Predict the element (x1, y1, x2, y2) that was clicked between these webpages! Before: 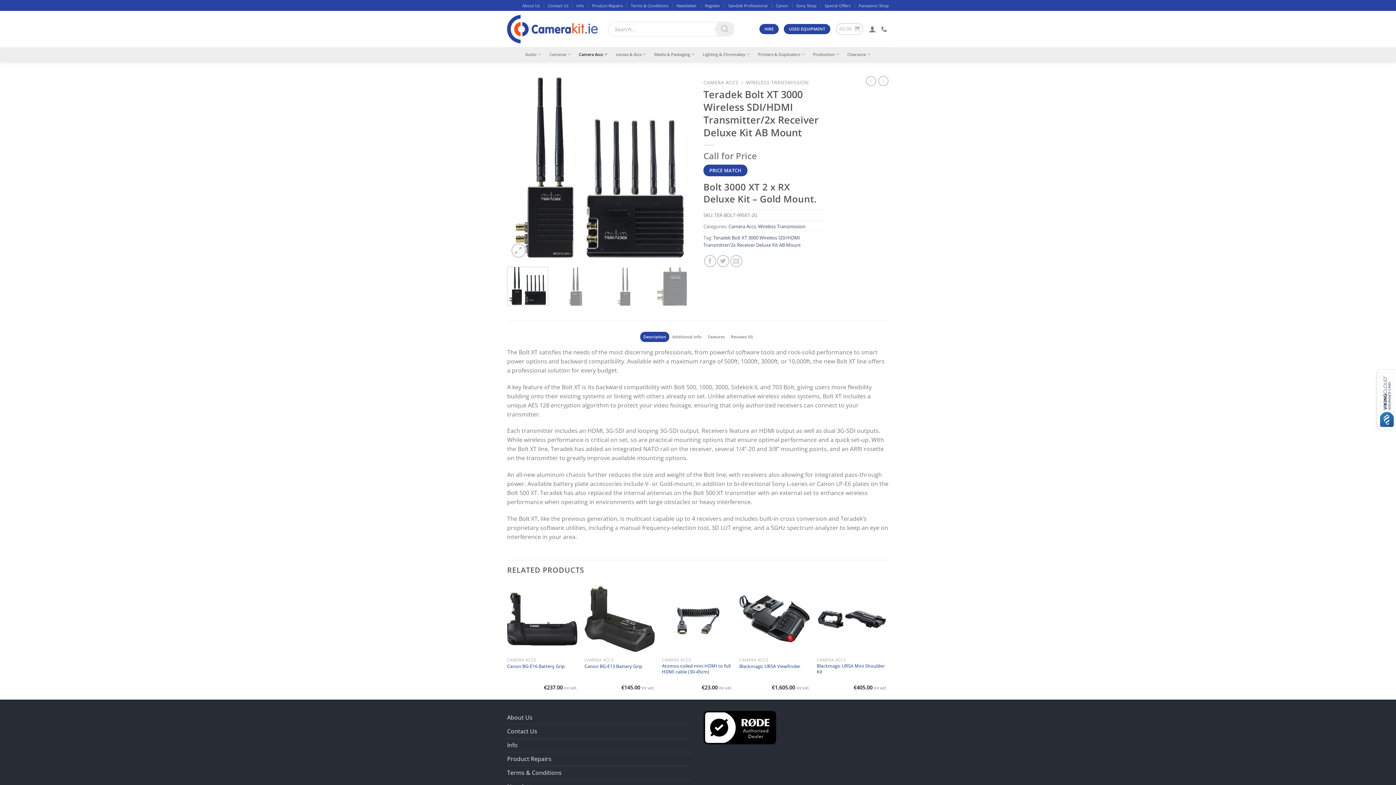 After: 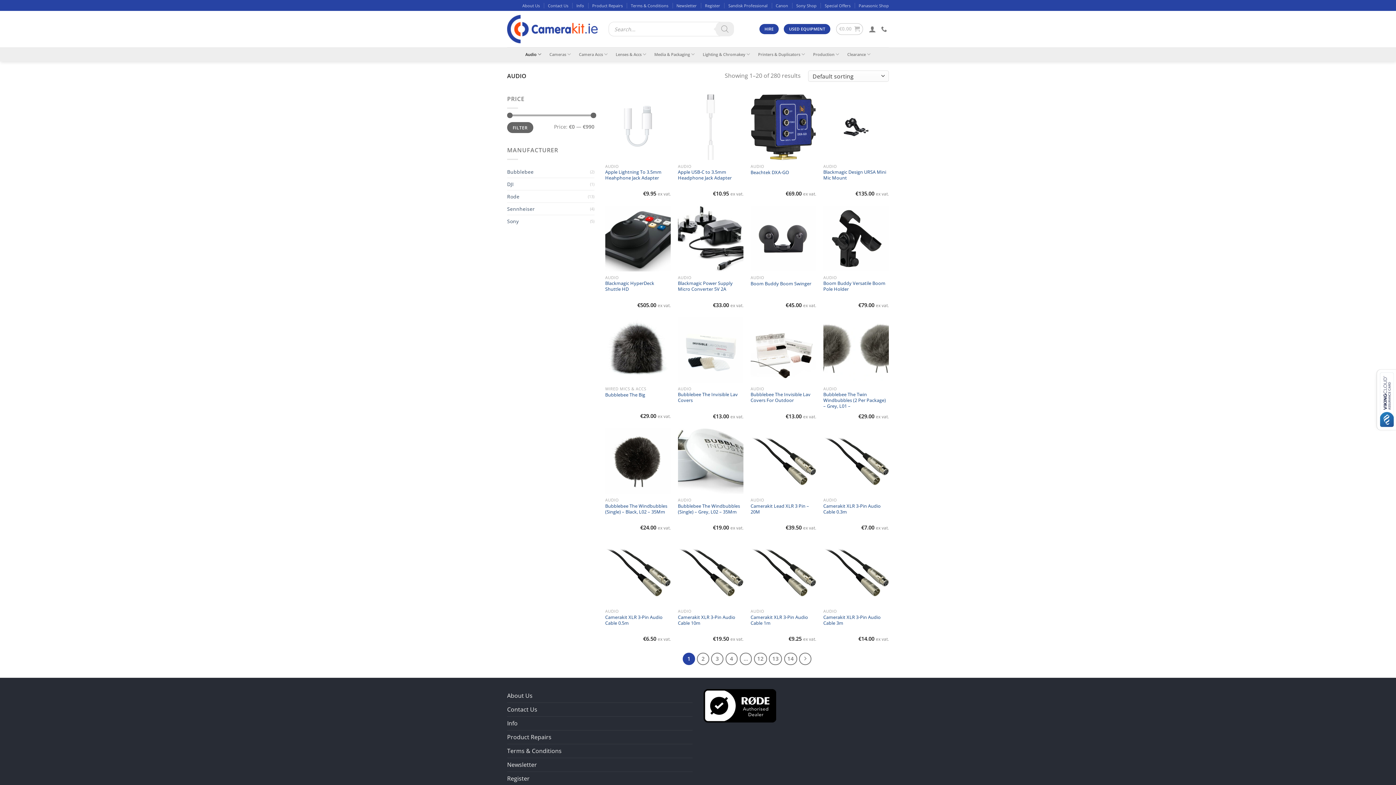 Action: label: Audio bbox: (525, 47, 541, 61)